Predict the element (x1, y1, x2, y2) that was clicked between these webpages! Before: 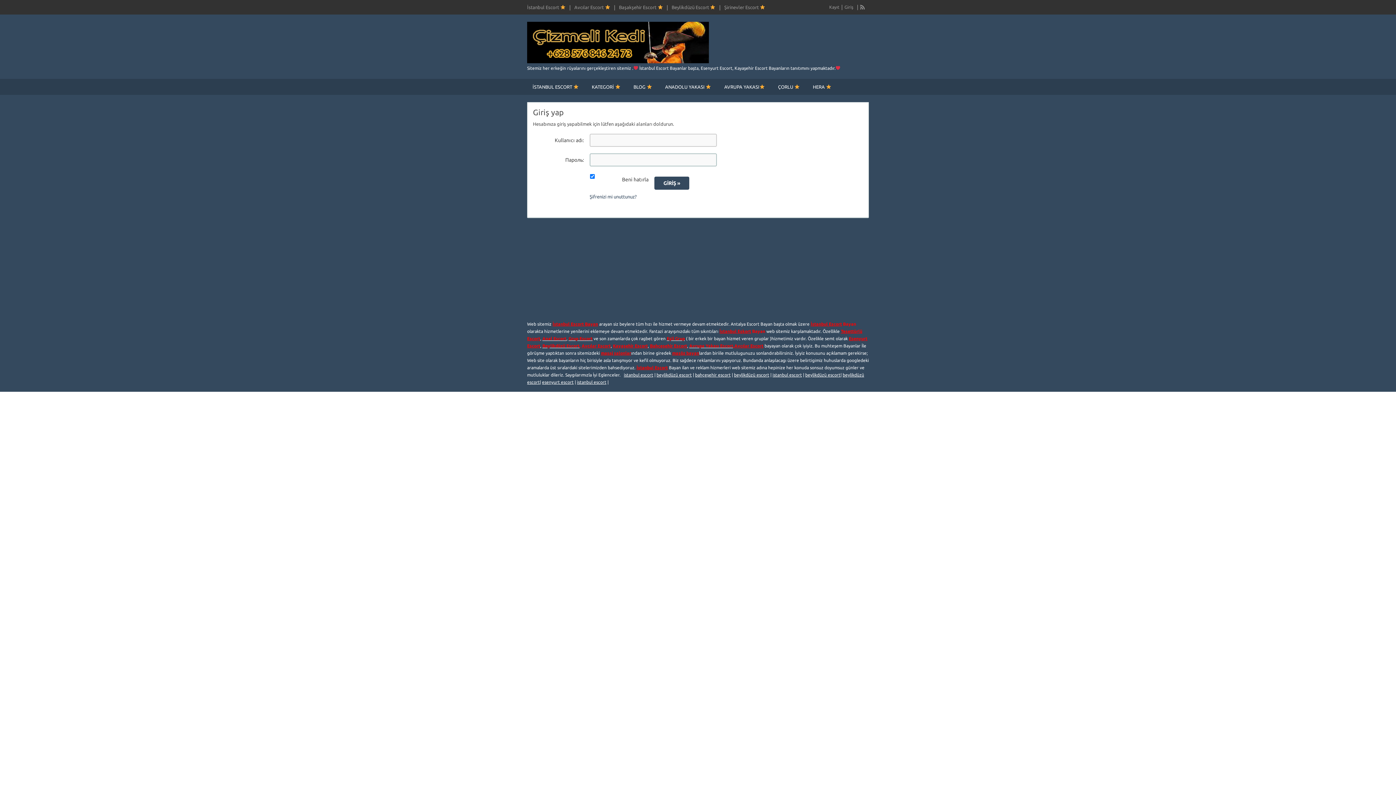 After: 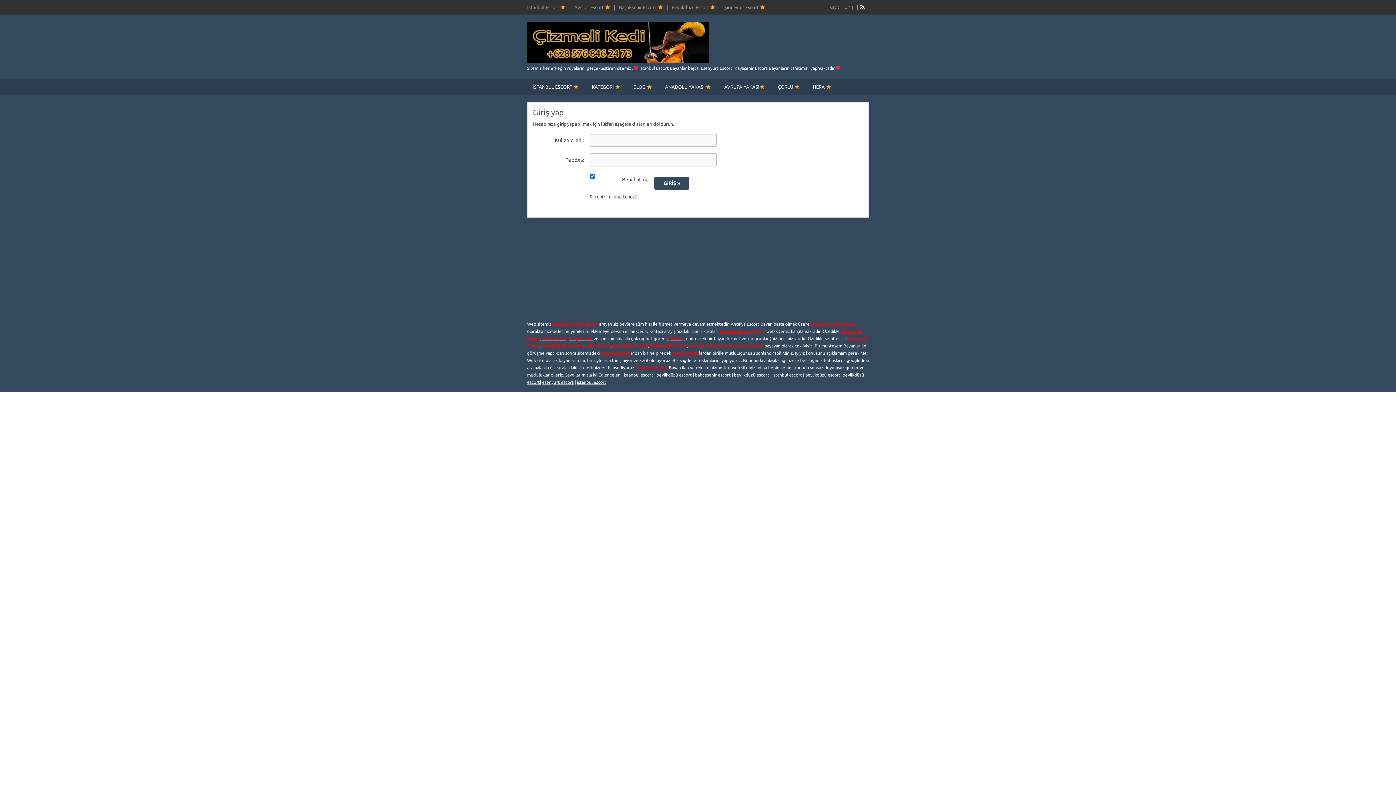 Action: bbox: (860, 3, 865, 10)